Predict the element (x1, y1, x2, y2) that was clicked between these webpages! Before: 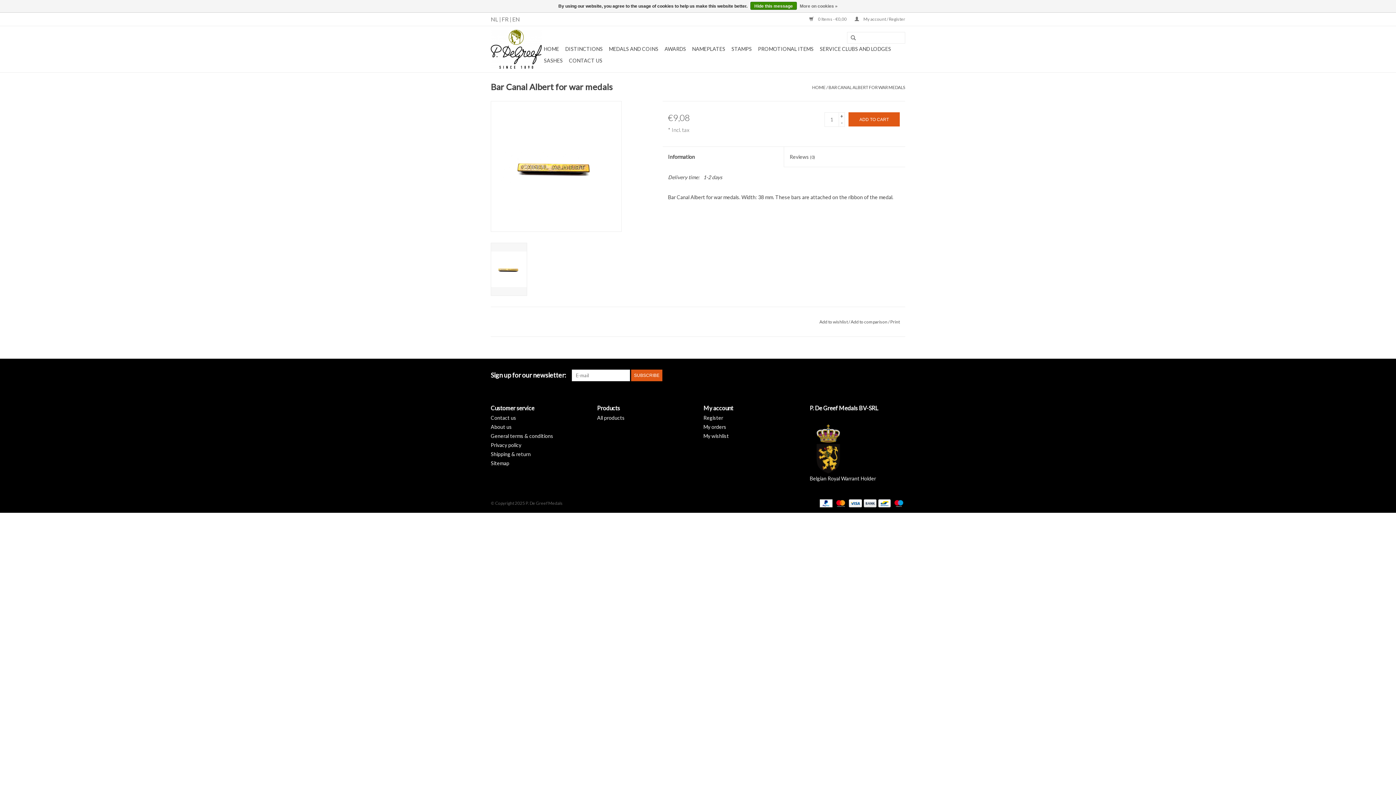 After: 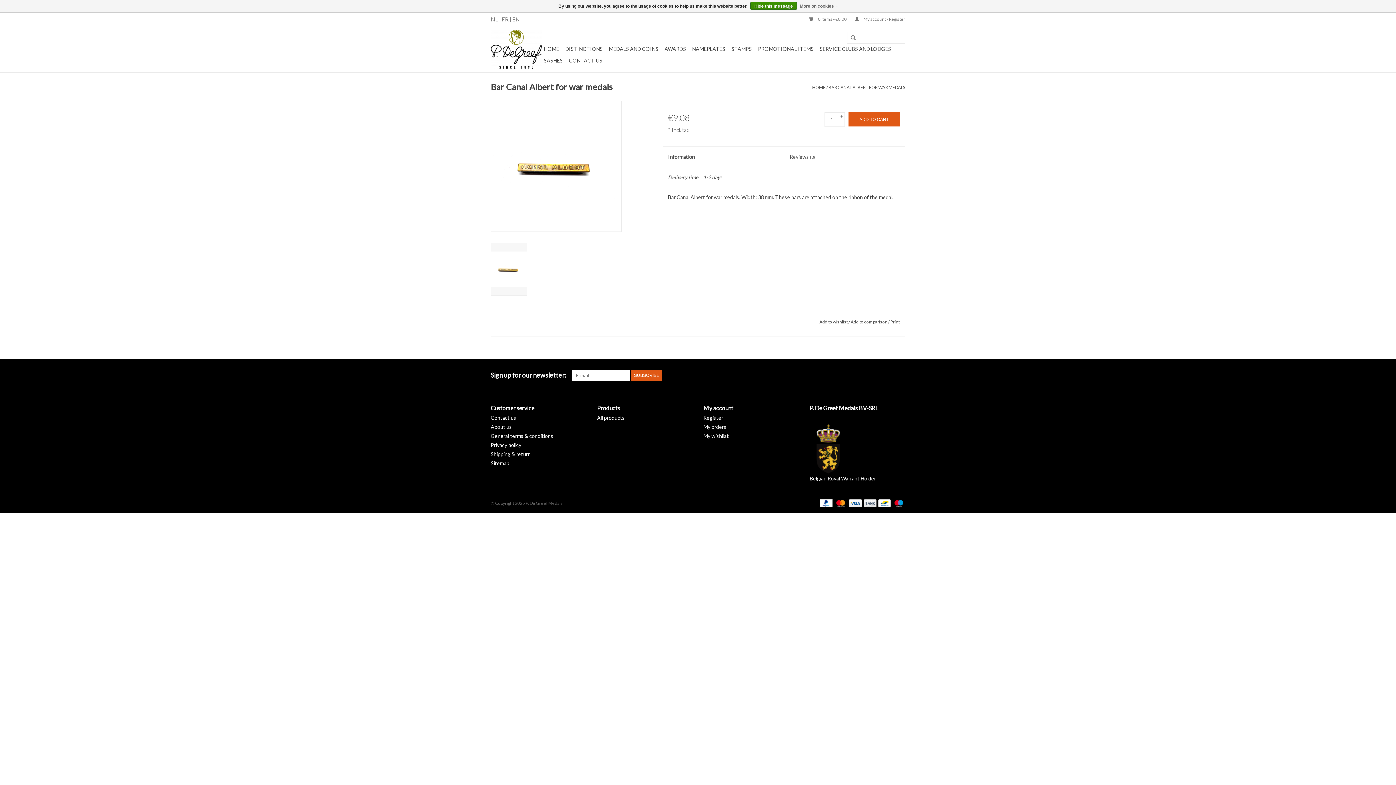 Action: label: Information bbox: (662, 146, 784, 167)